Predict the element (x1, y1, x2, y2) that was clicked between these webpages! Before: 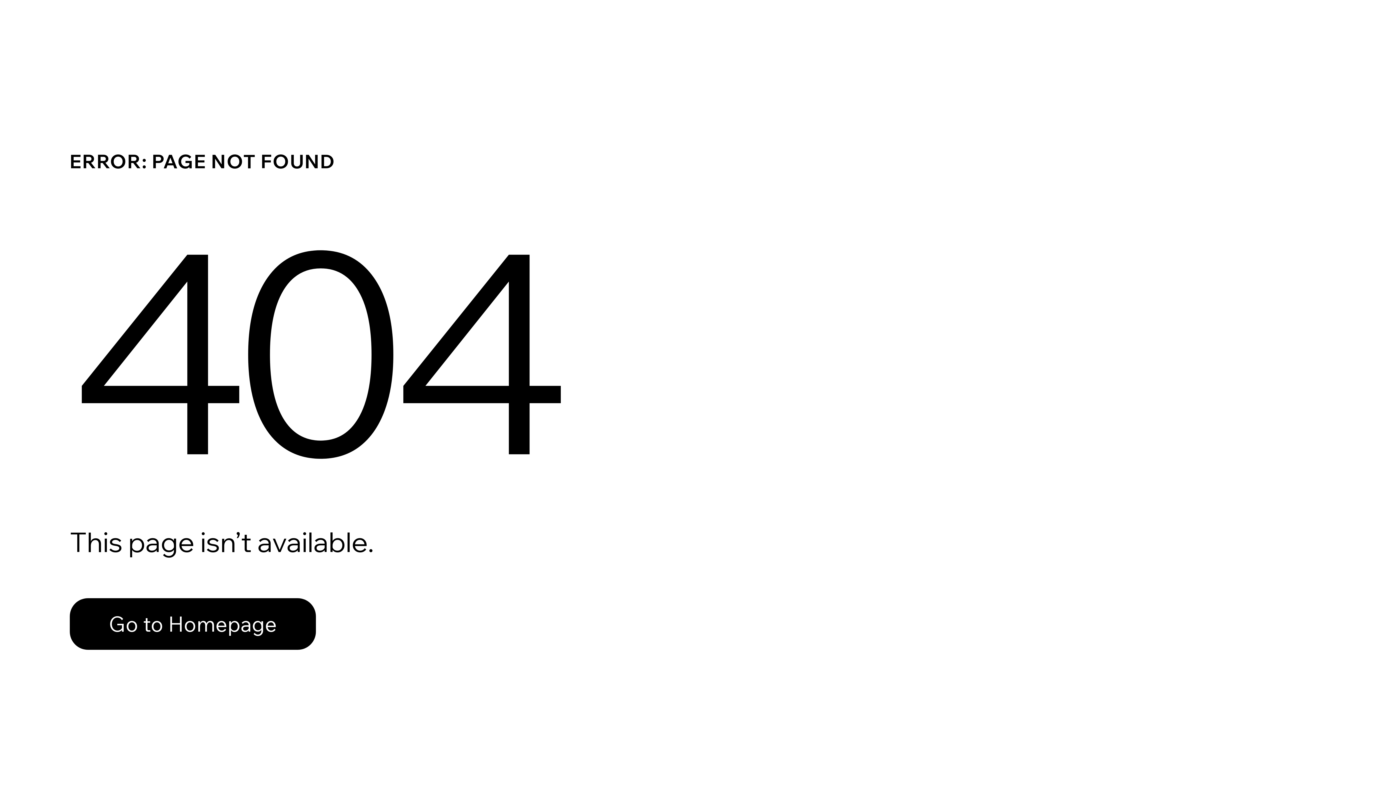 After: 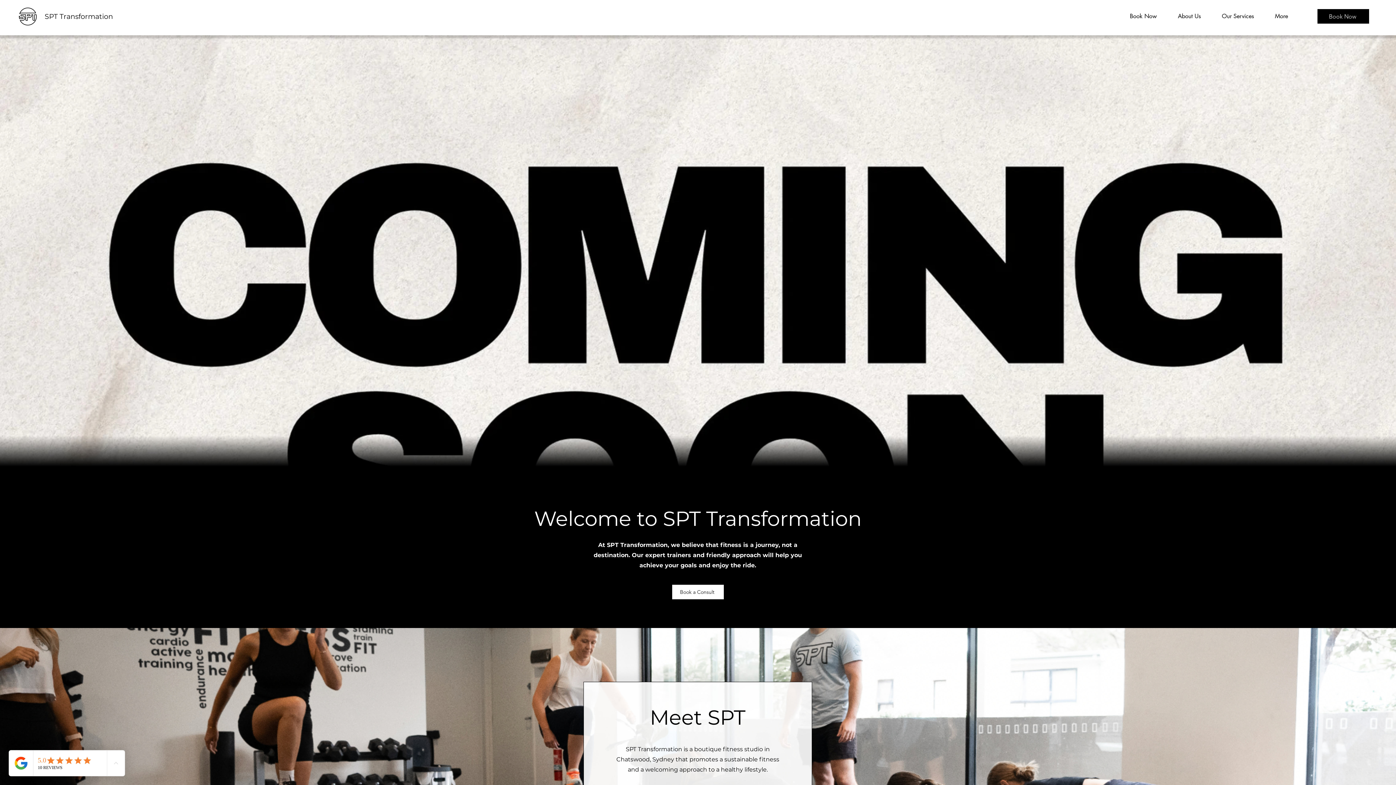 Action: label: Go to Homepage bbox: (69, 582, 768, 659)